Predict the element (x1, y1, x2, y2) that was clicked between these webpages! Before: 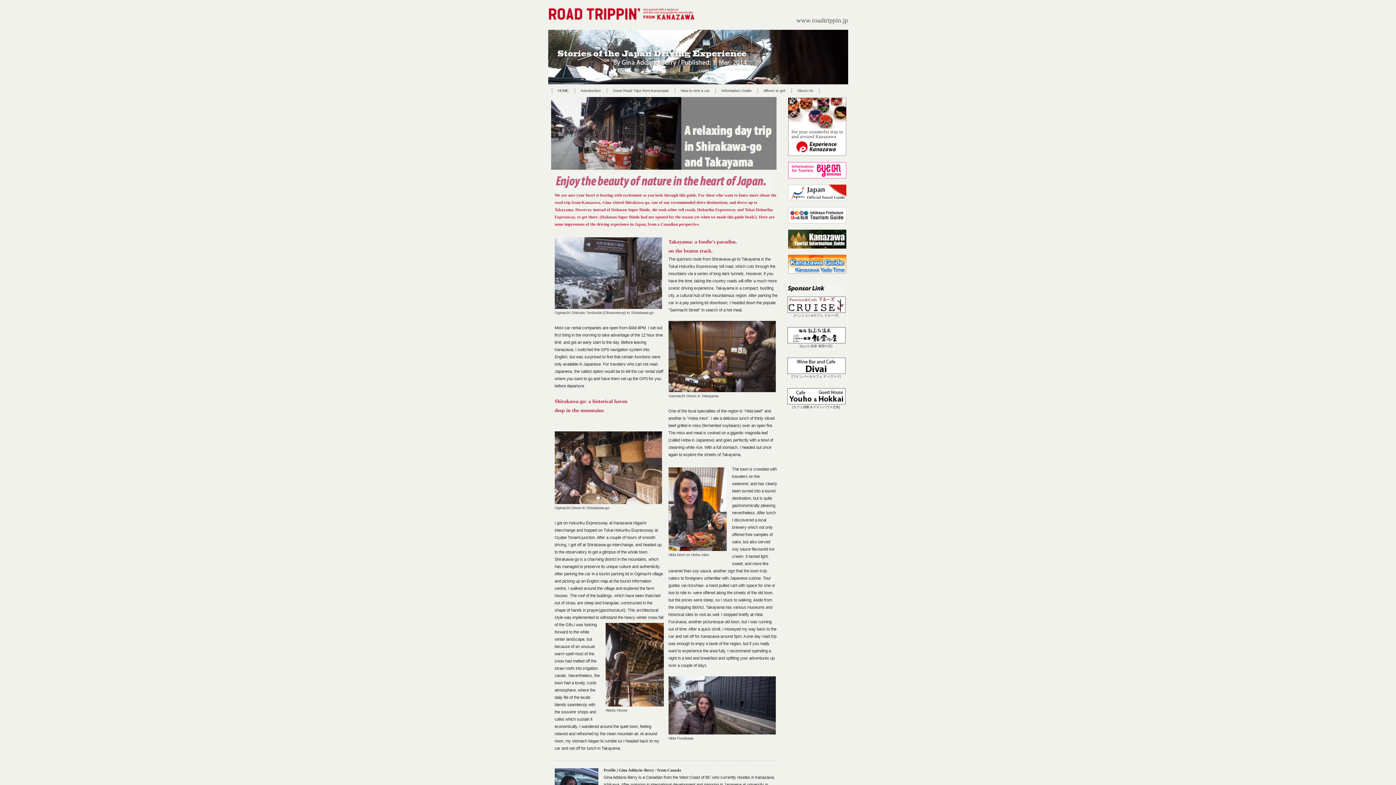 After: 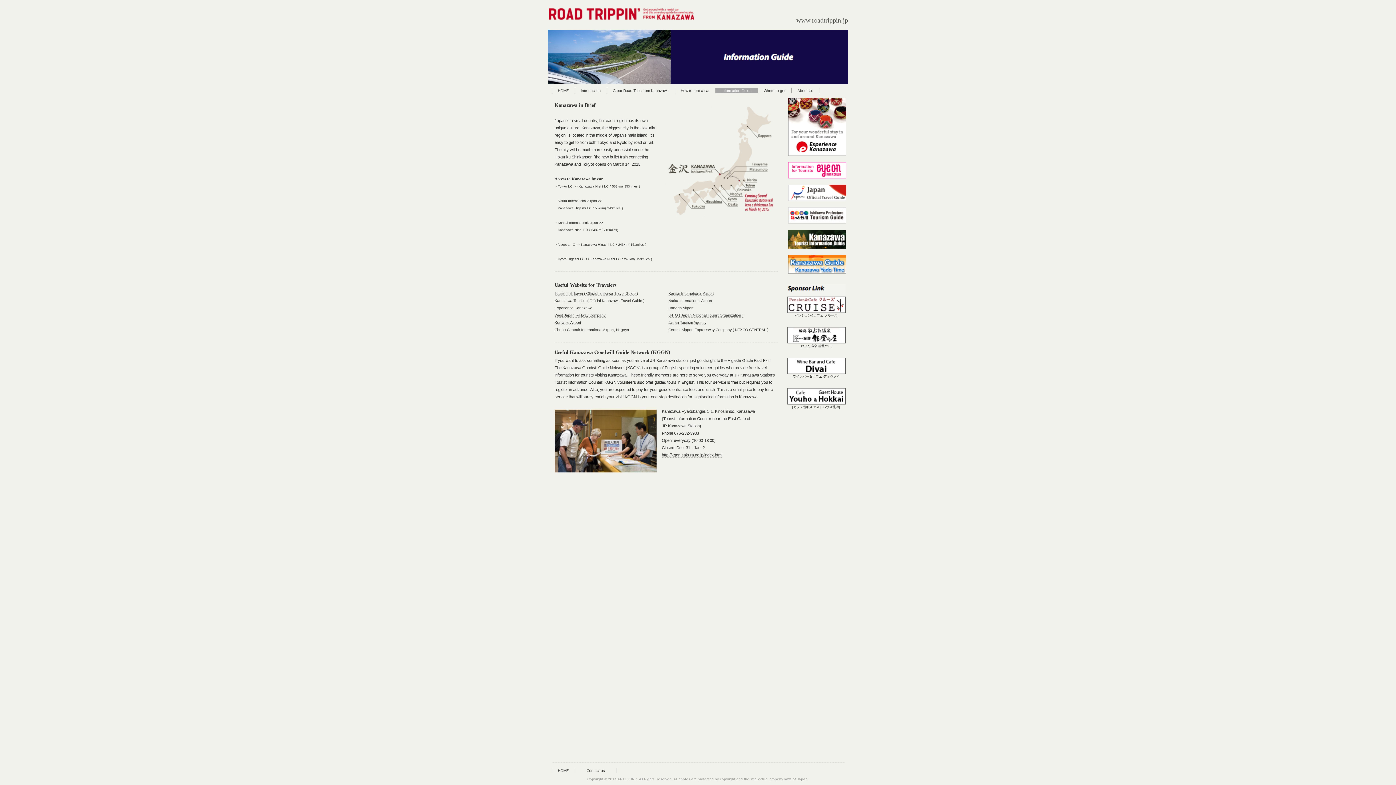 Action: bbox: (715, 88, 757, 93) label: Information Guide